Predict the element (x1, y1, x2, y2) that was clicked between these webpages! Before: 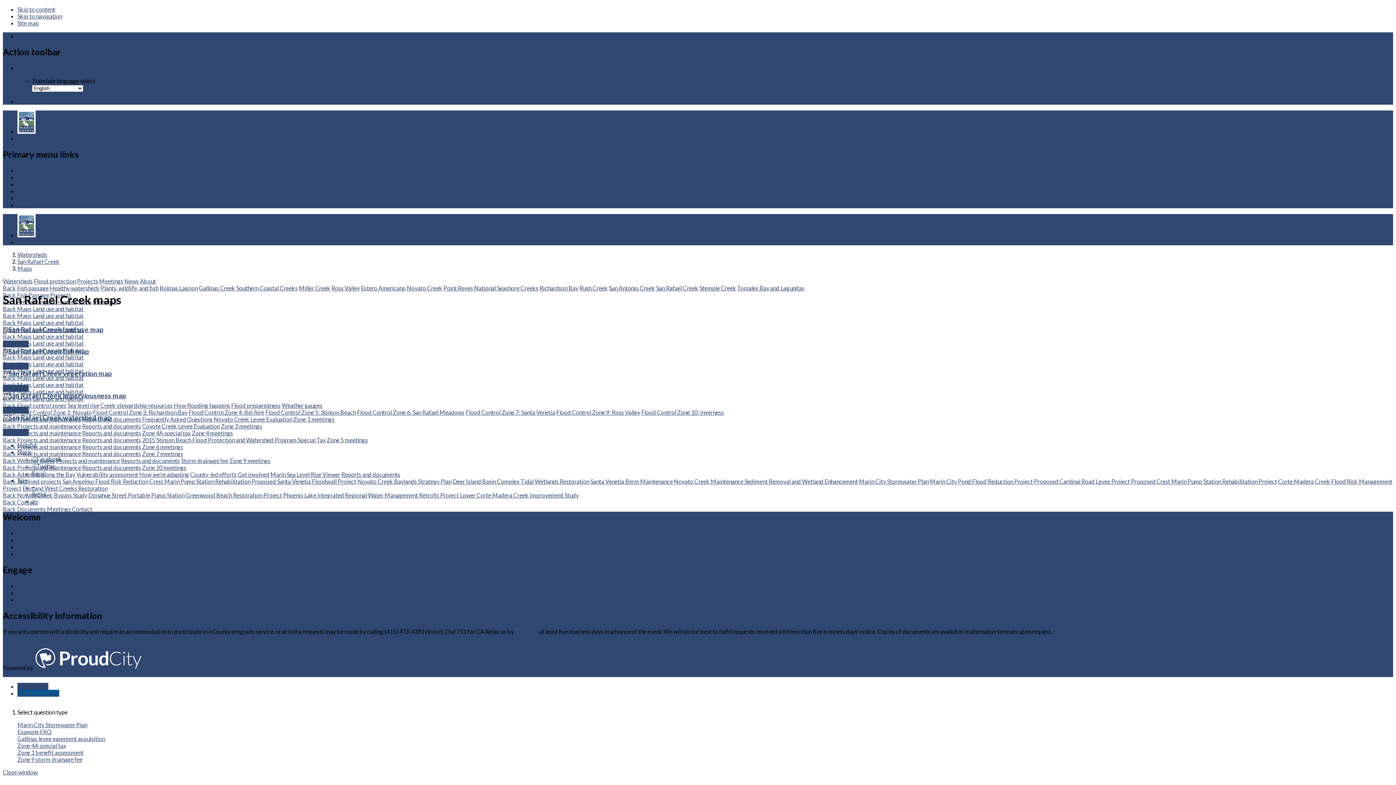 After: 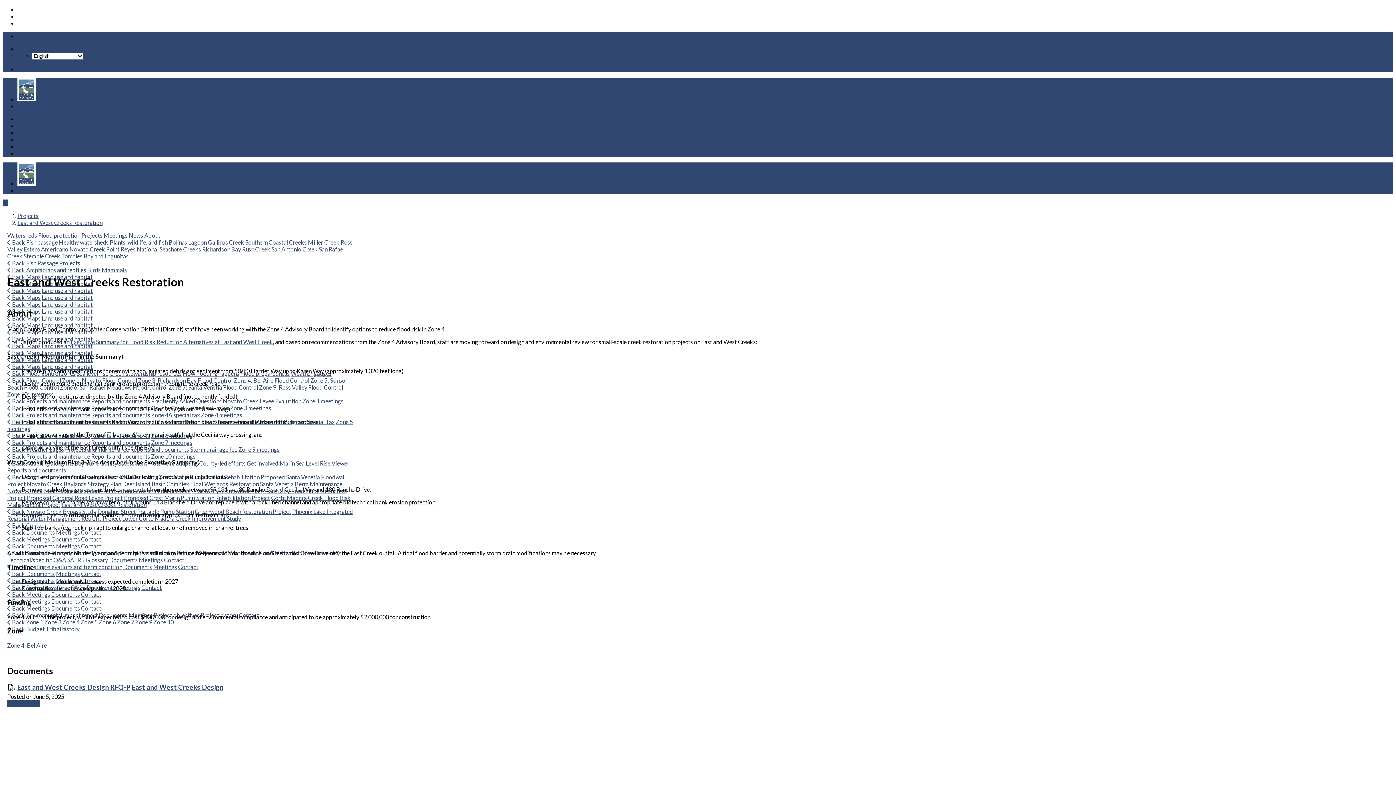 Action: label: East and West Creeks Restoration bbox: (22, 484, 107, 491)